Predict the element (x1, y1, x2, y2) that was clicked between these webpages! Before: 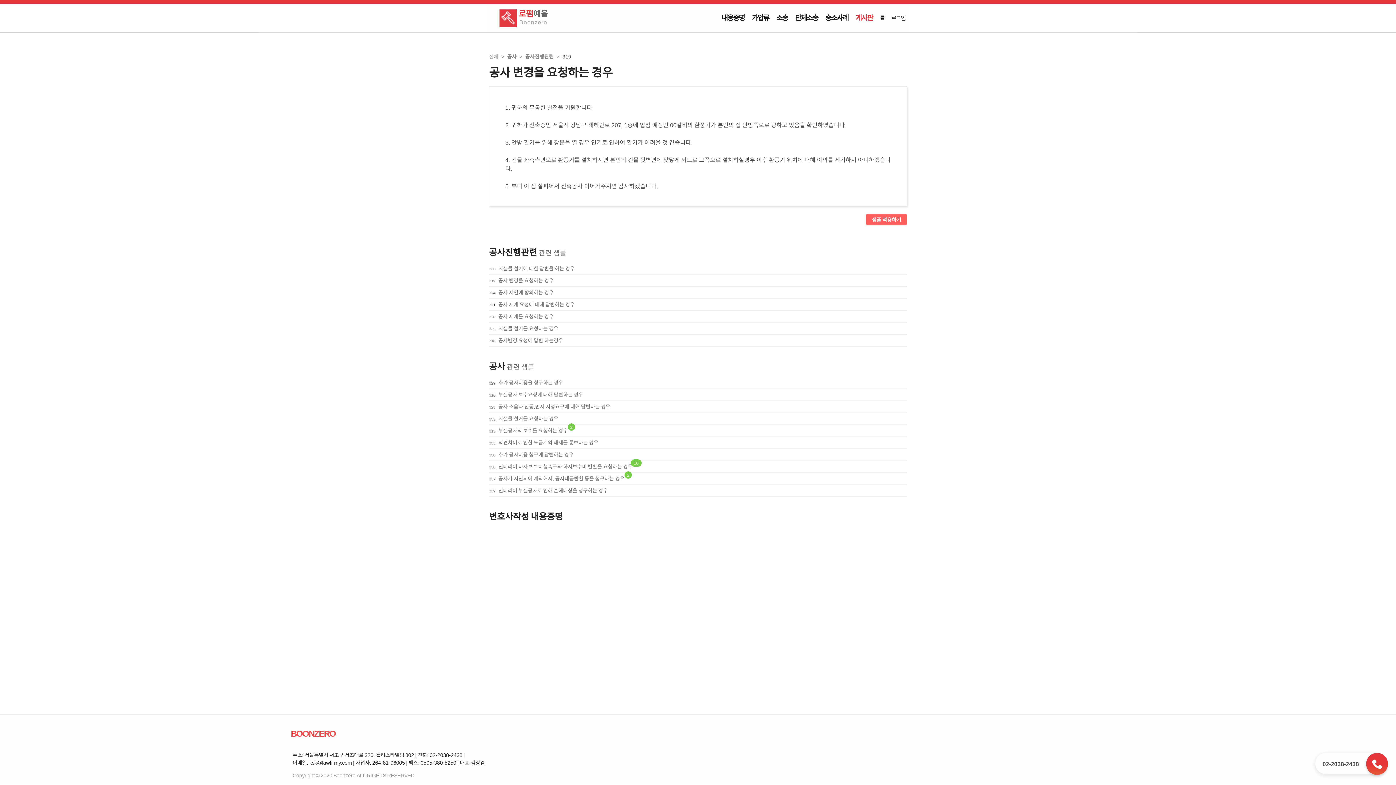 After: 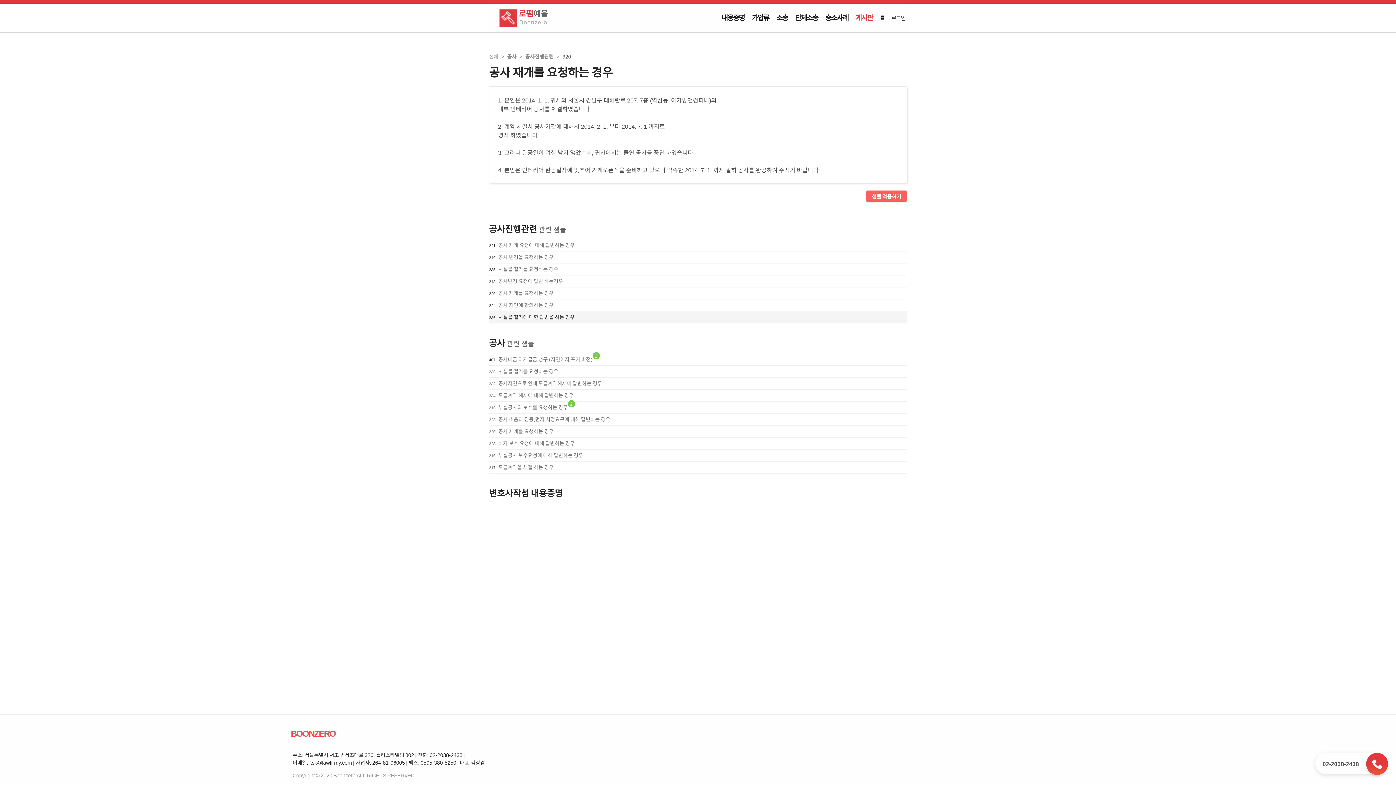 Action: bbox: (498, 312, 553, 320) label: 공사 재개를 요청하는 경우